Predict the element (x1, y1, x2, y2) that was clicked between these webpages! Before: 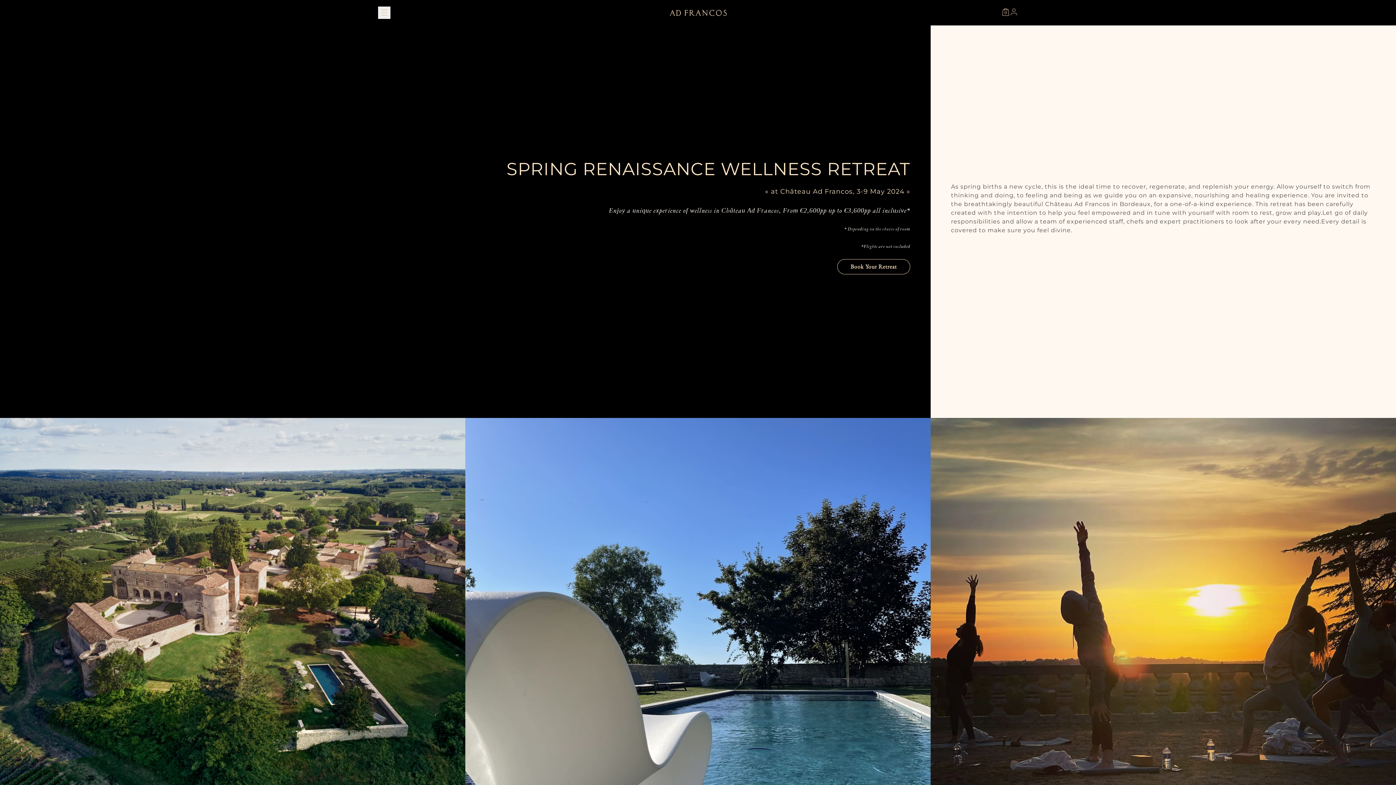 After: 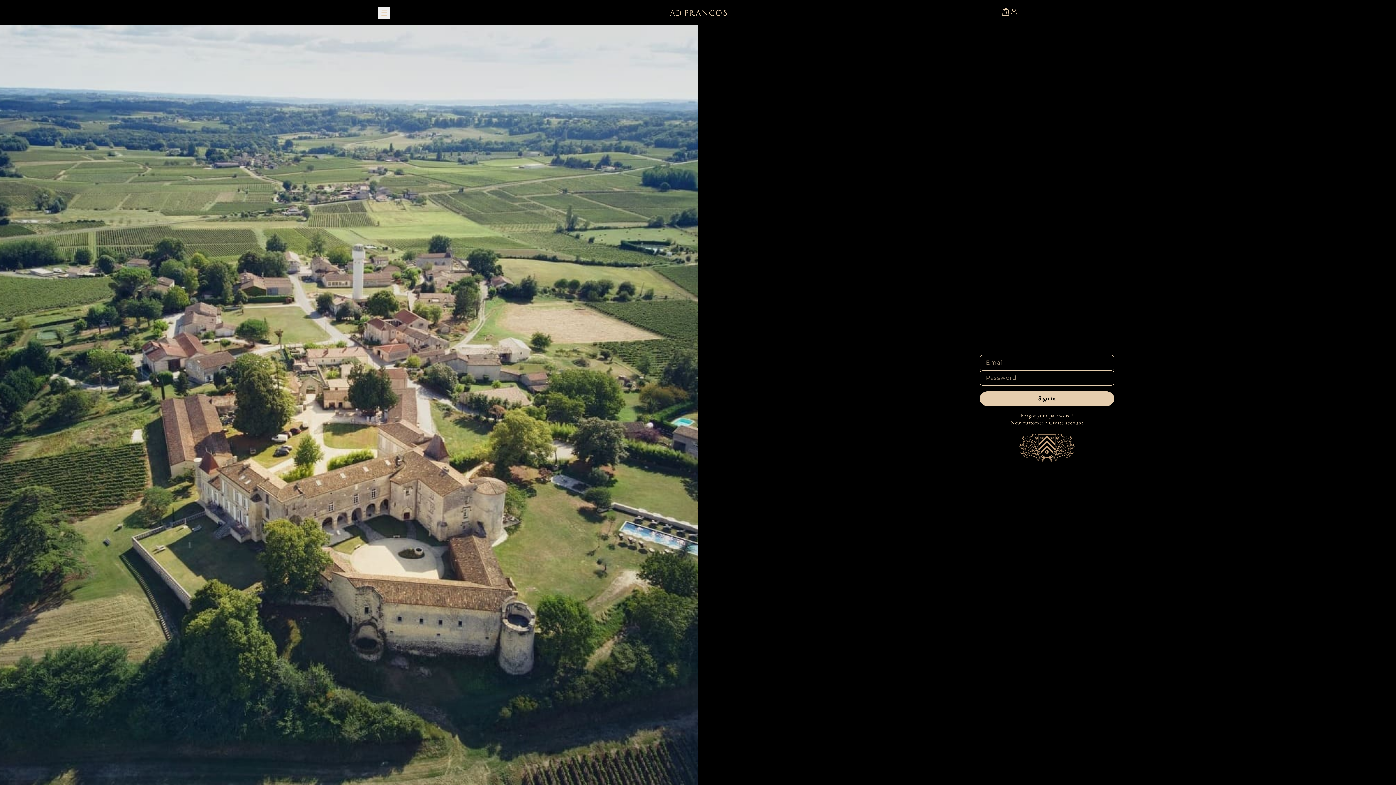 Action: bbox: (1010, 6, 1018, 17) label: customer.log_in